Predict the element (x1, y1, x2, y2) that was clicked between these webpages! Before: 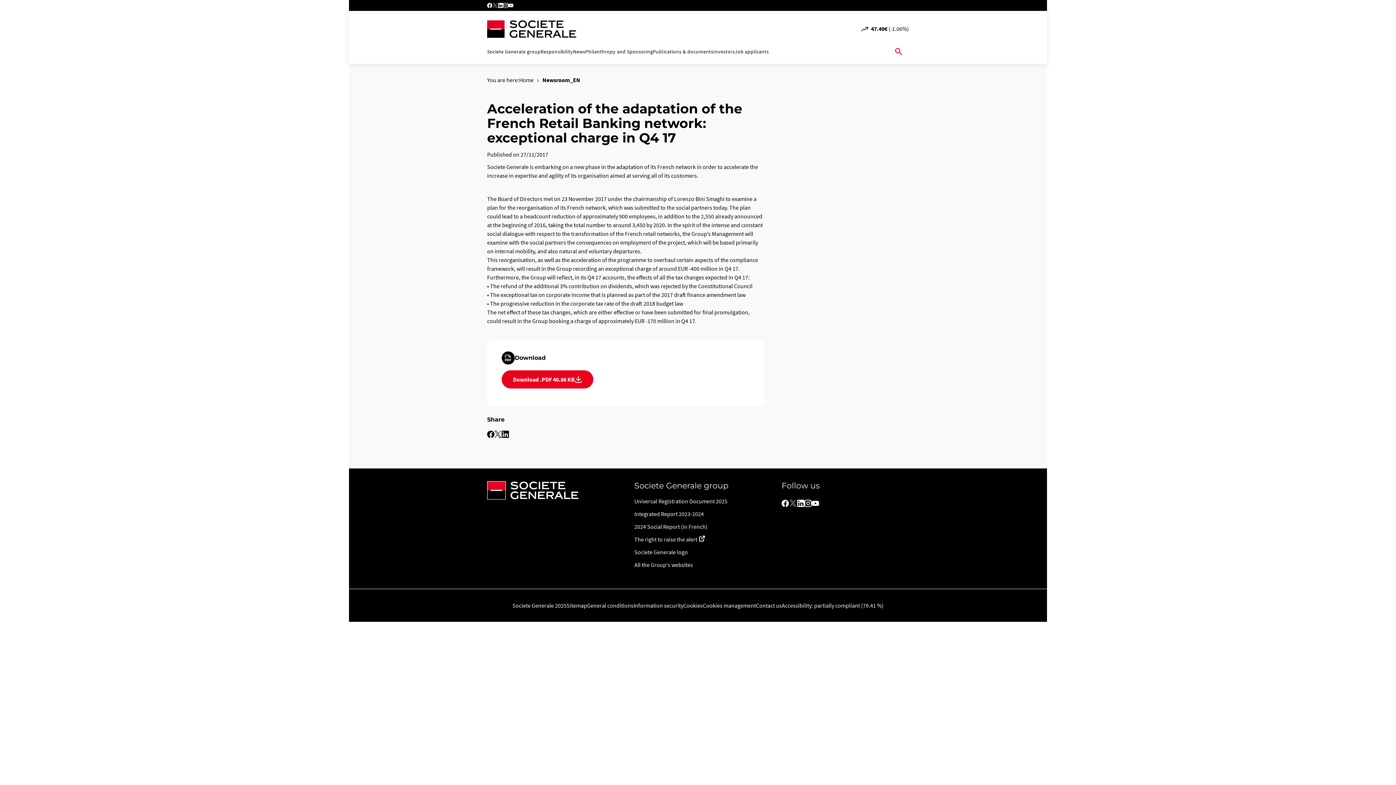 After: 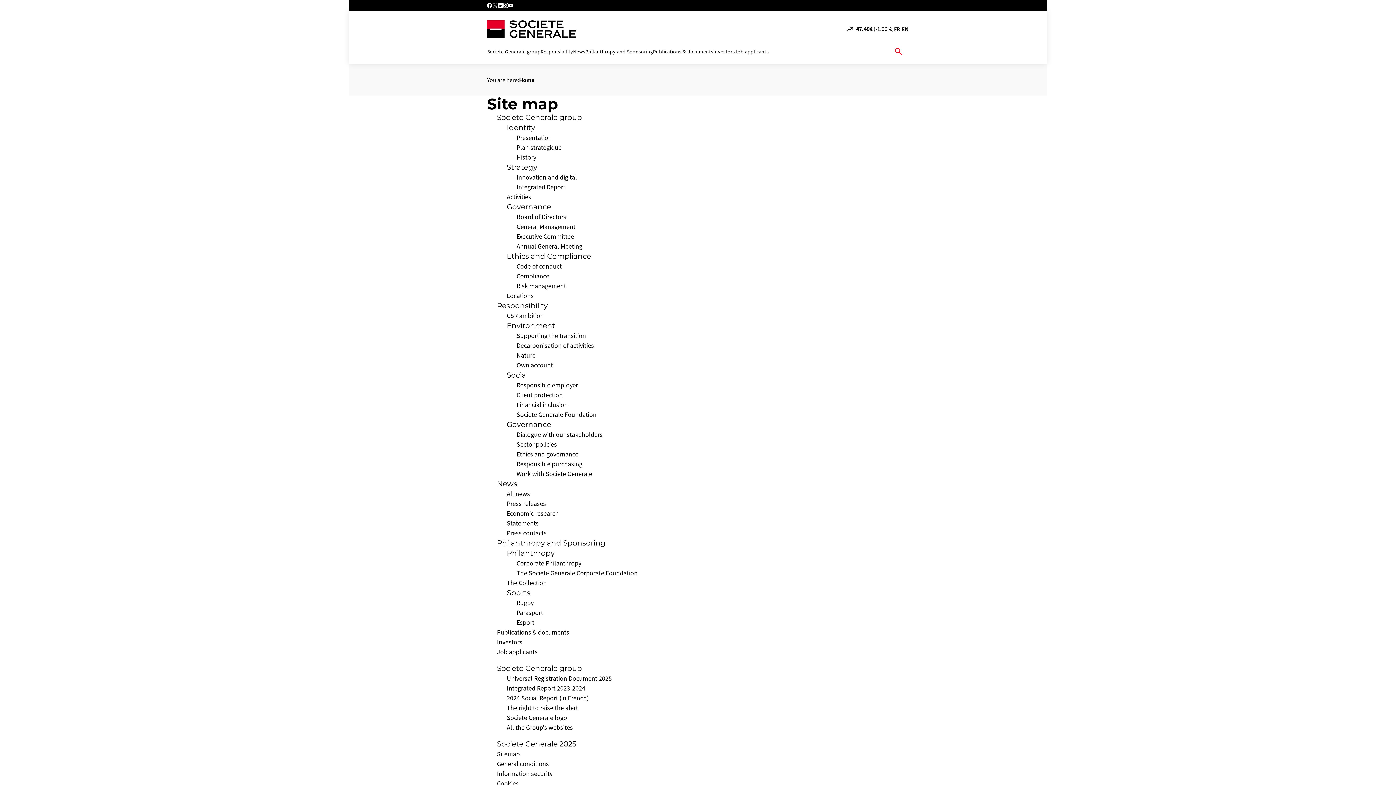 Action: bbox: (566, 602, 587, 609) label: Sitemap